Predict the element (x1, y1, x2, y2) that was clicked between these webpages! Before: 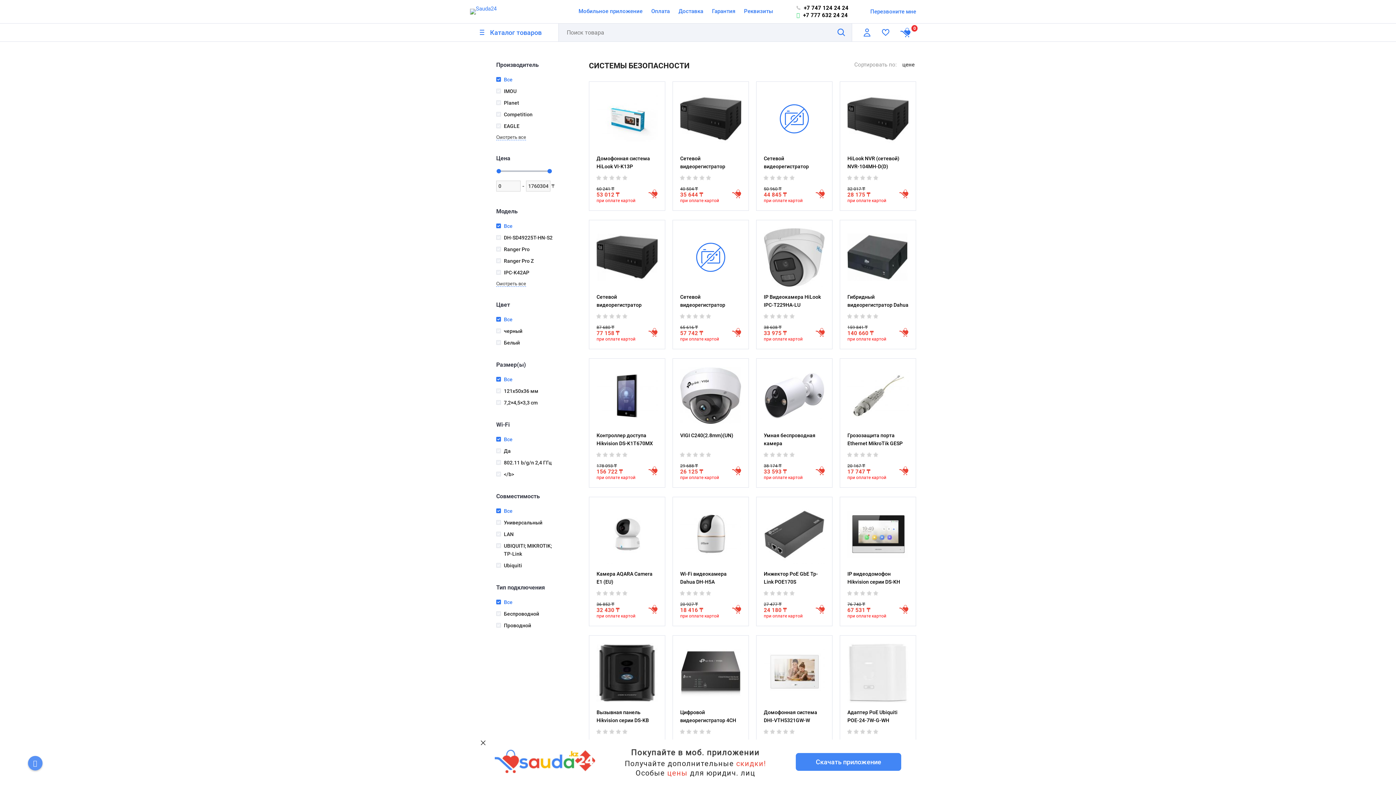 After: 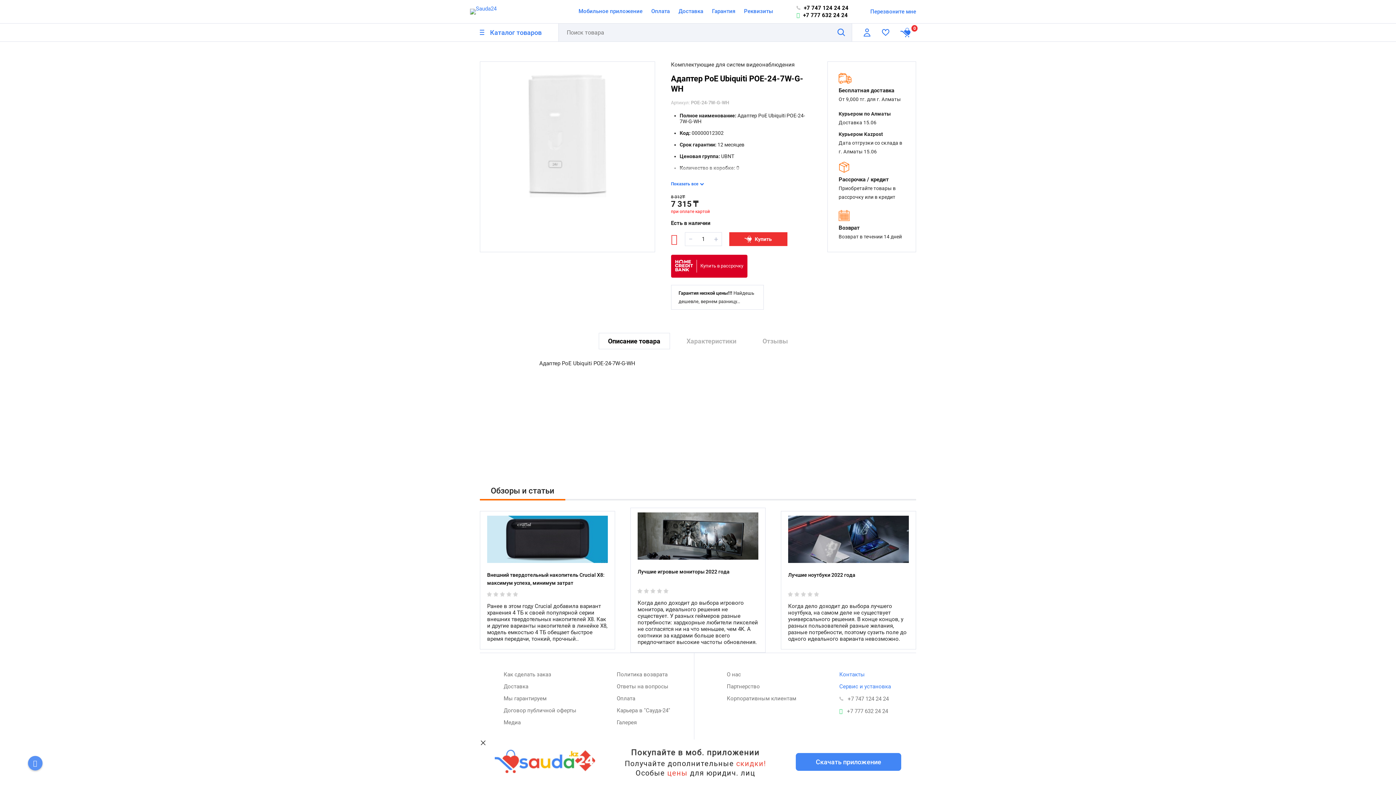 Action: label: Адаптер PoE Ubiquiti POE-24-7W-G-WH bbox: (847, 708, 908, 724)